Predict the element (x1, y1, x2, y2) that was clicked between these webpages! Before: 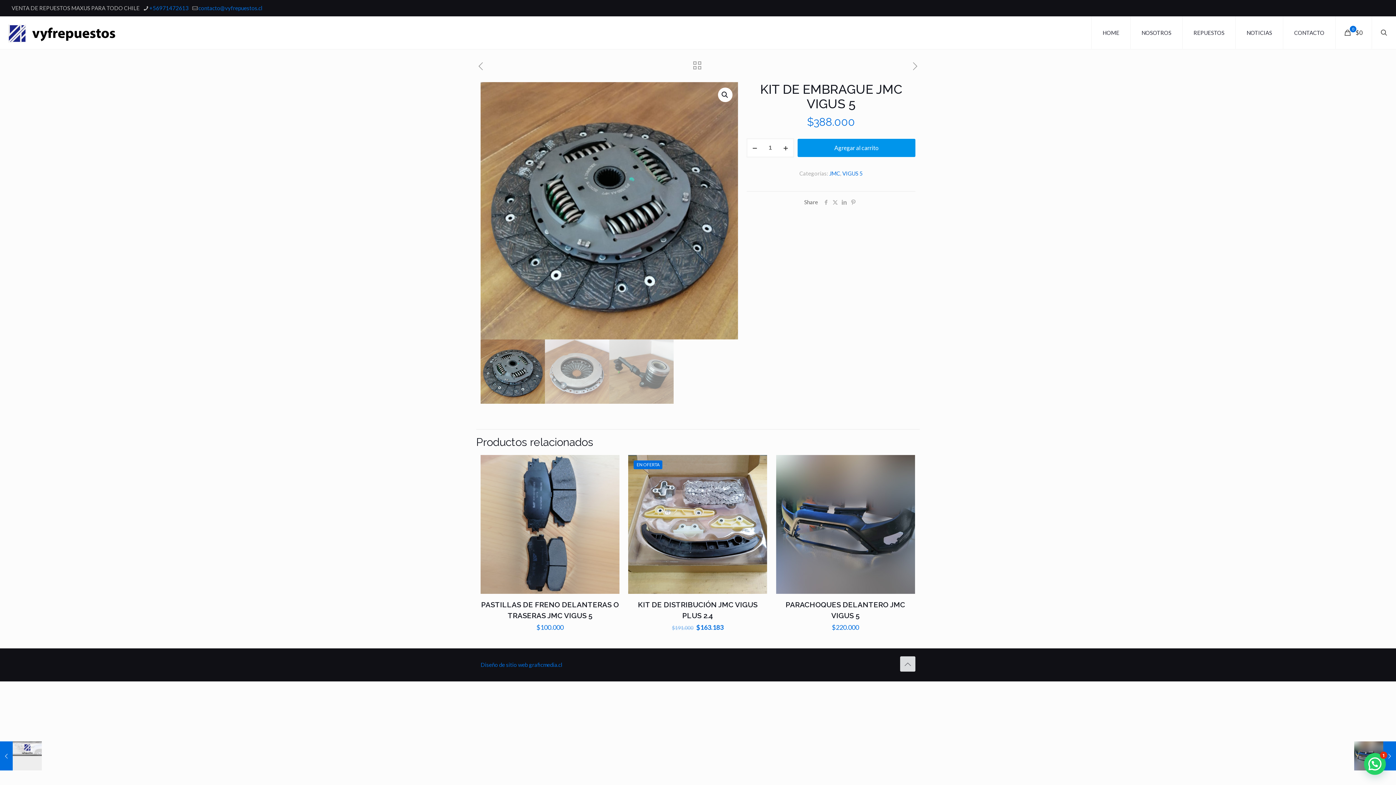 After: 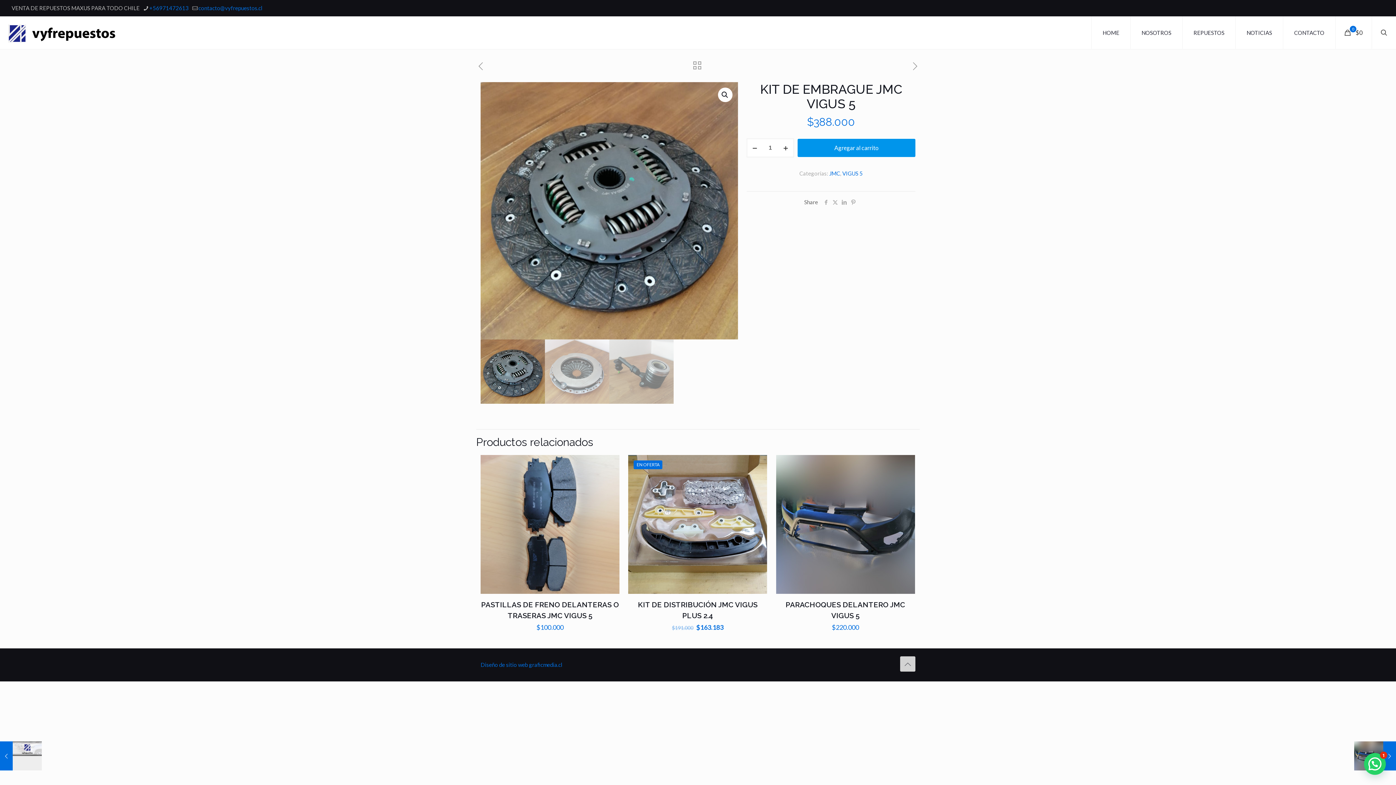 Action: bbox: (900, 656, 915, 671) label: Back to top icon